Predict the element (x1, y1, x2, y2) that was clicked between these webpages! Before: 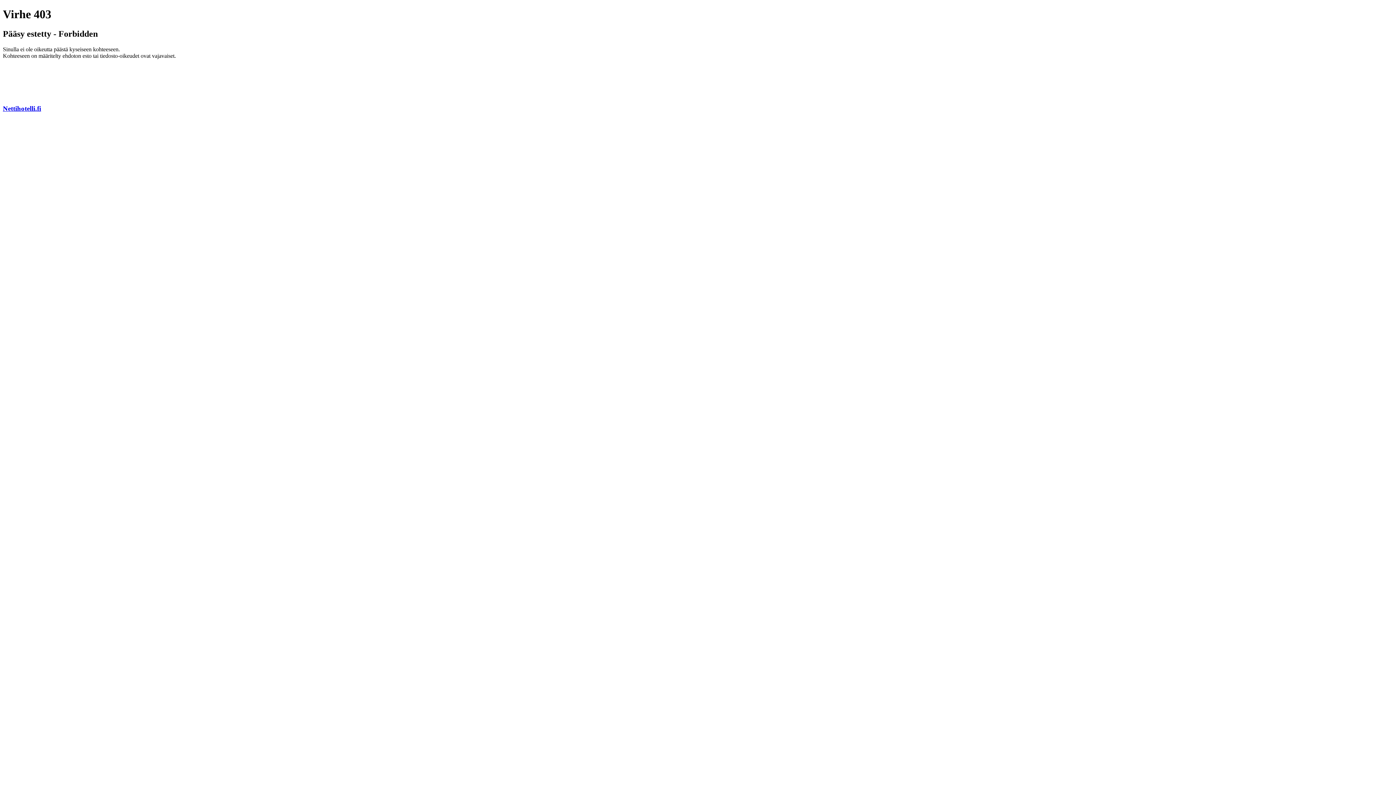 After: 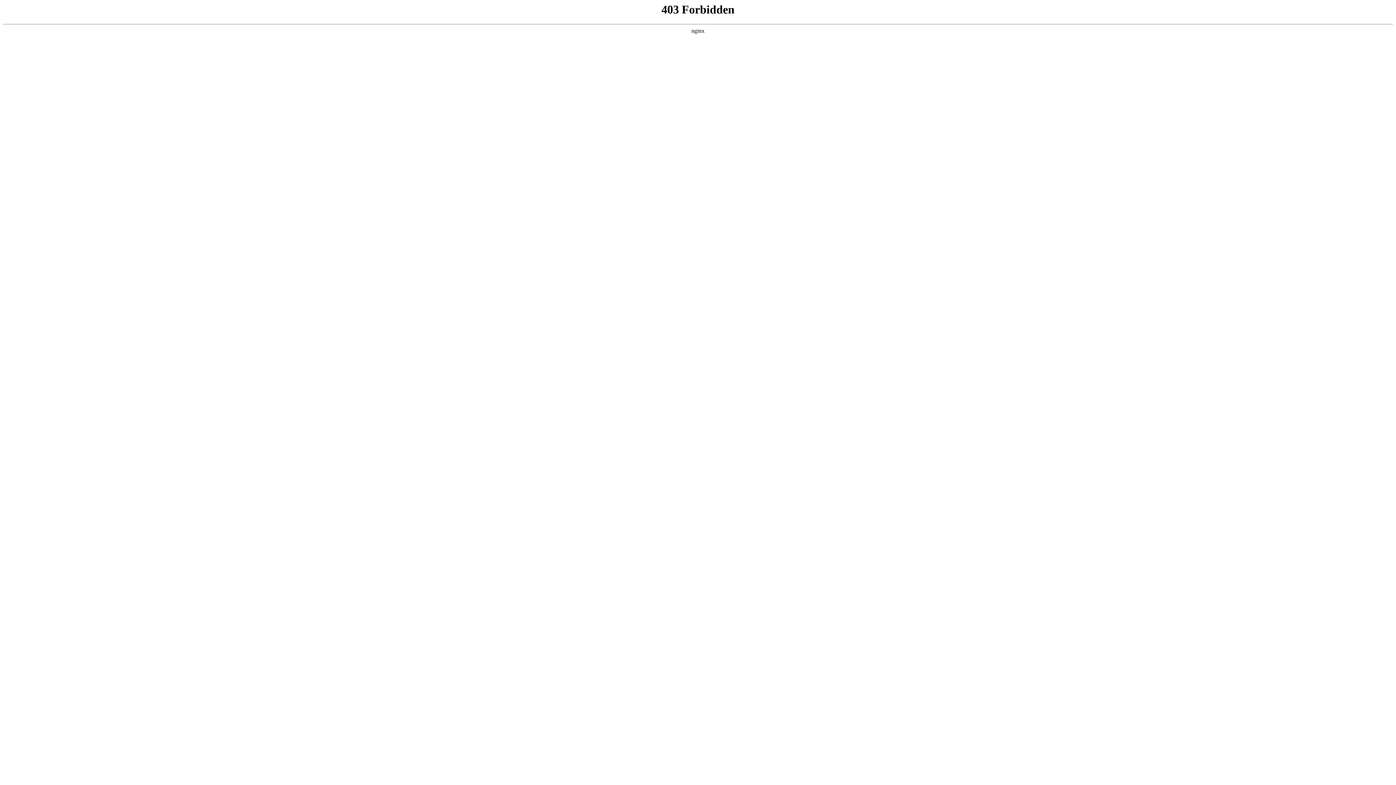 Action: bbox: (2, 104, 41, 112) label: Nettihotelli.fi